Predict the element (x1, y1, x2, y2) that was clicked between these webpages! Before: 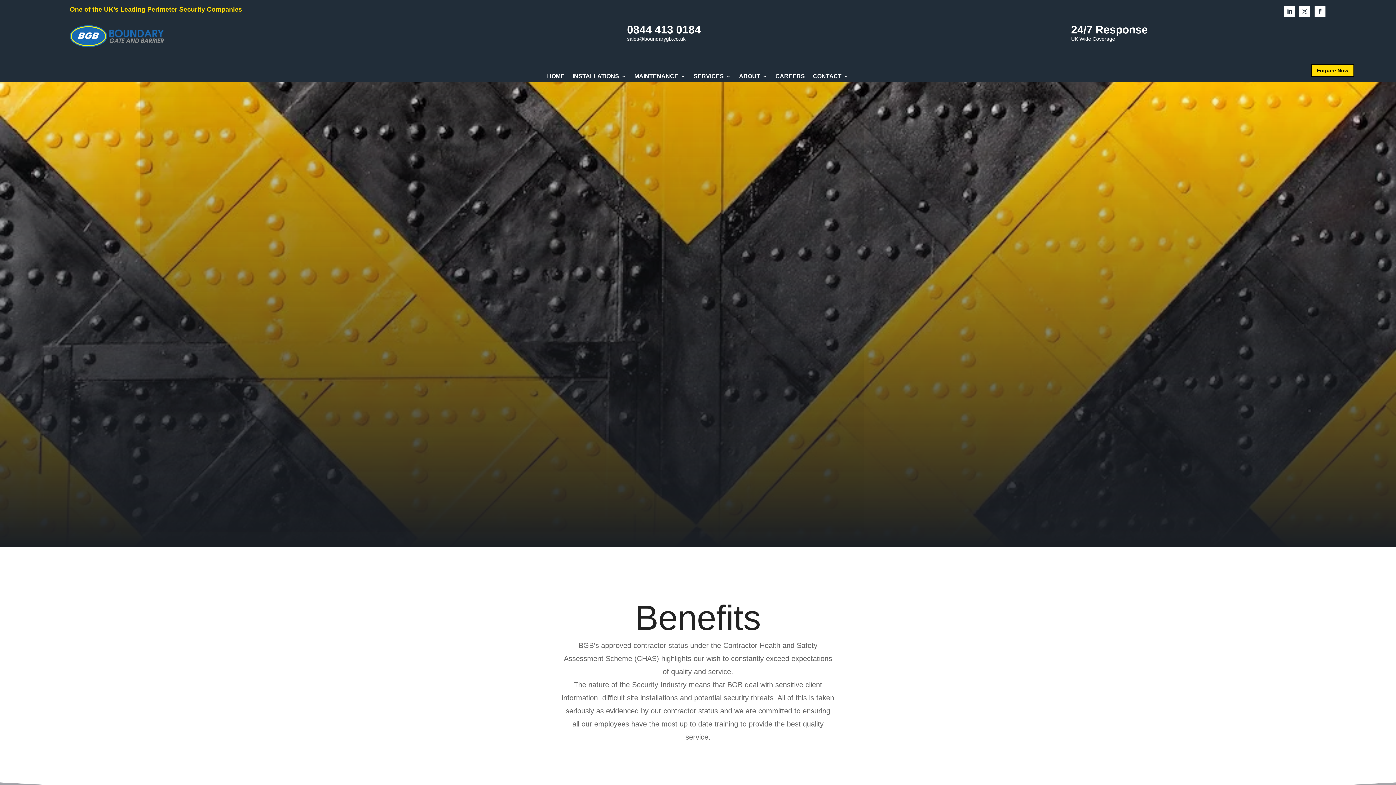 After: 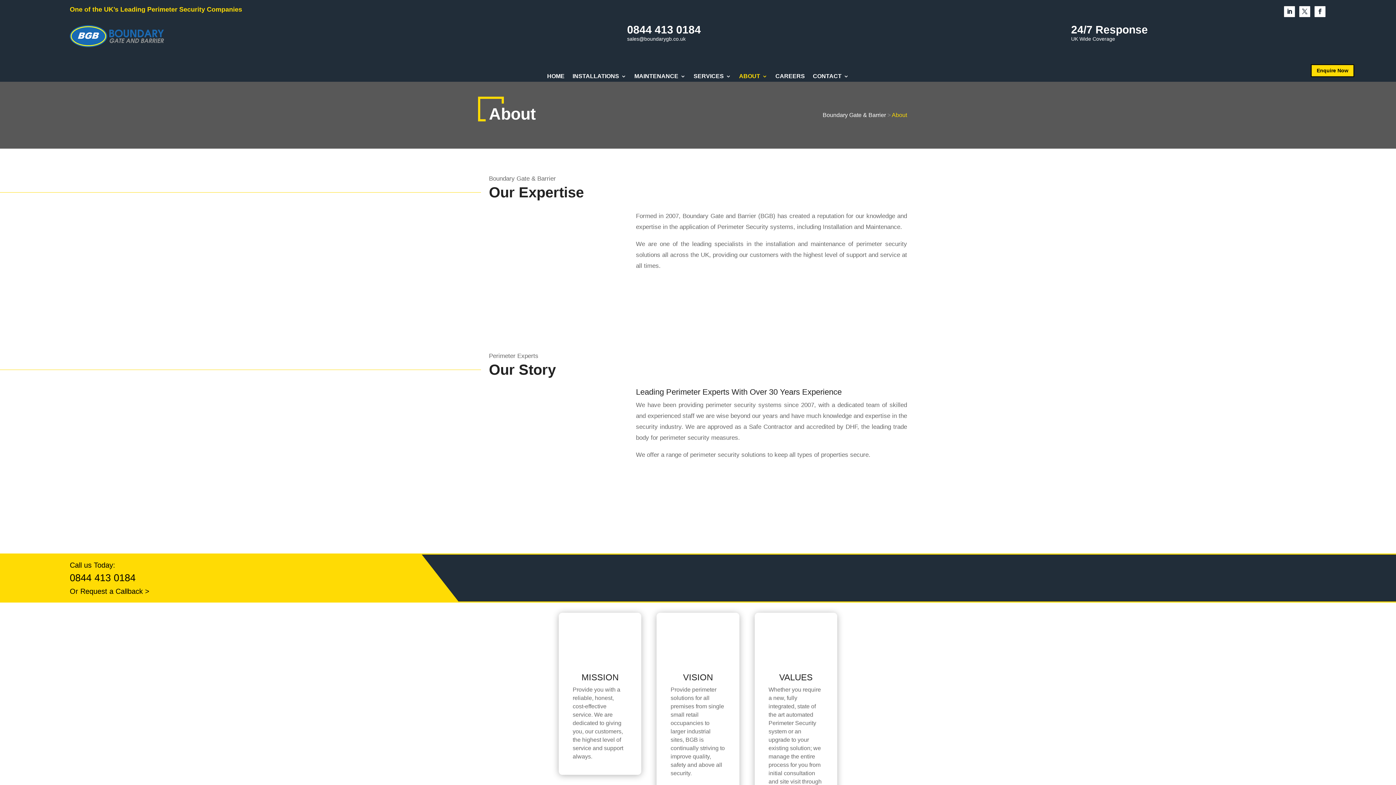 Action: label: ABOUT bbox: (739, 73, 767, 81)